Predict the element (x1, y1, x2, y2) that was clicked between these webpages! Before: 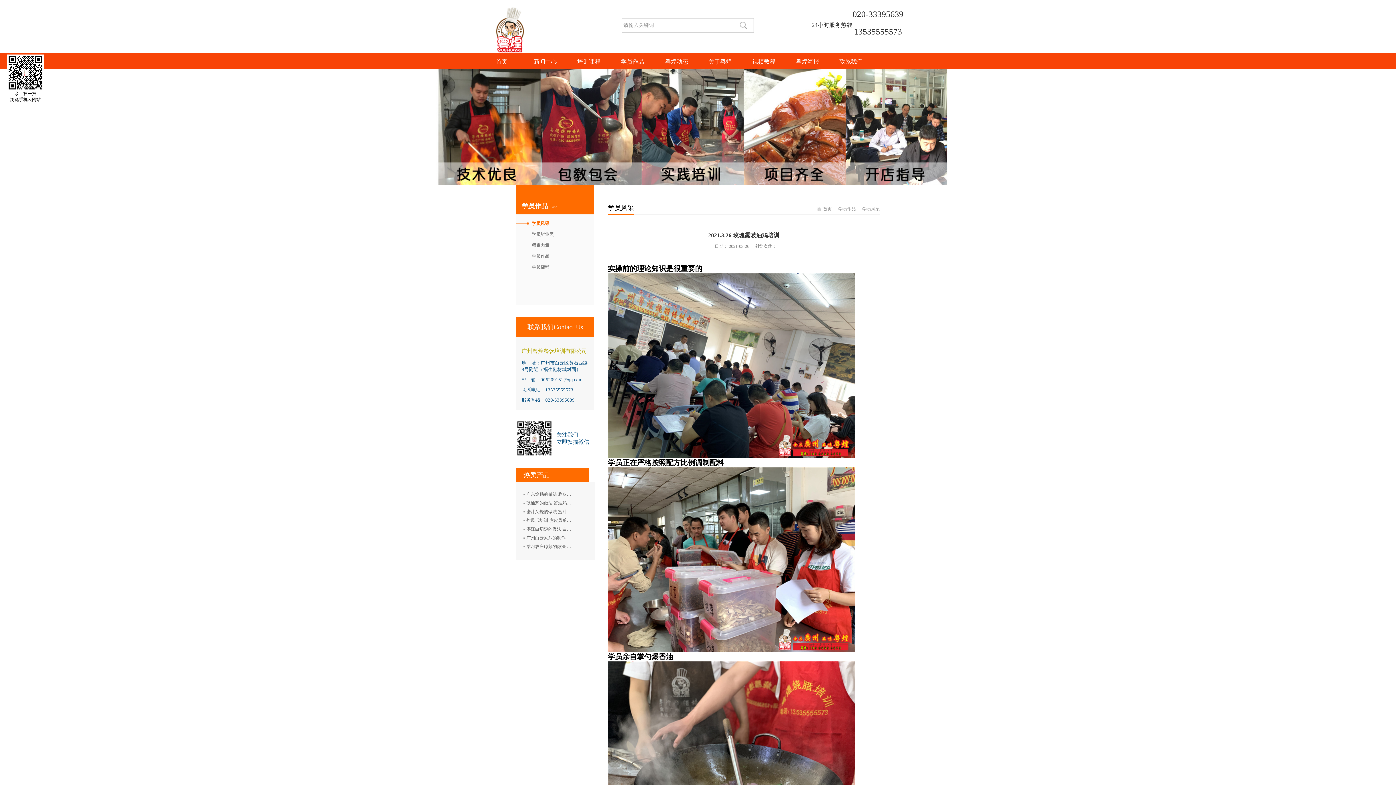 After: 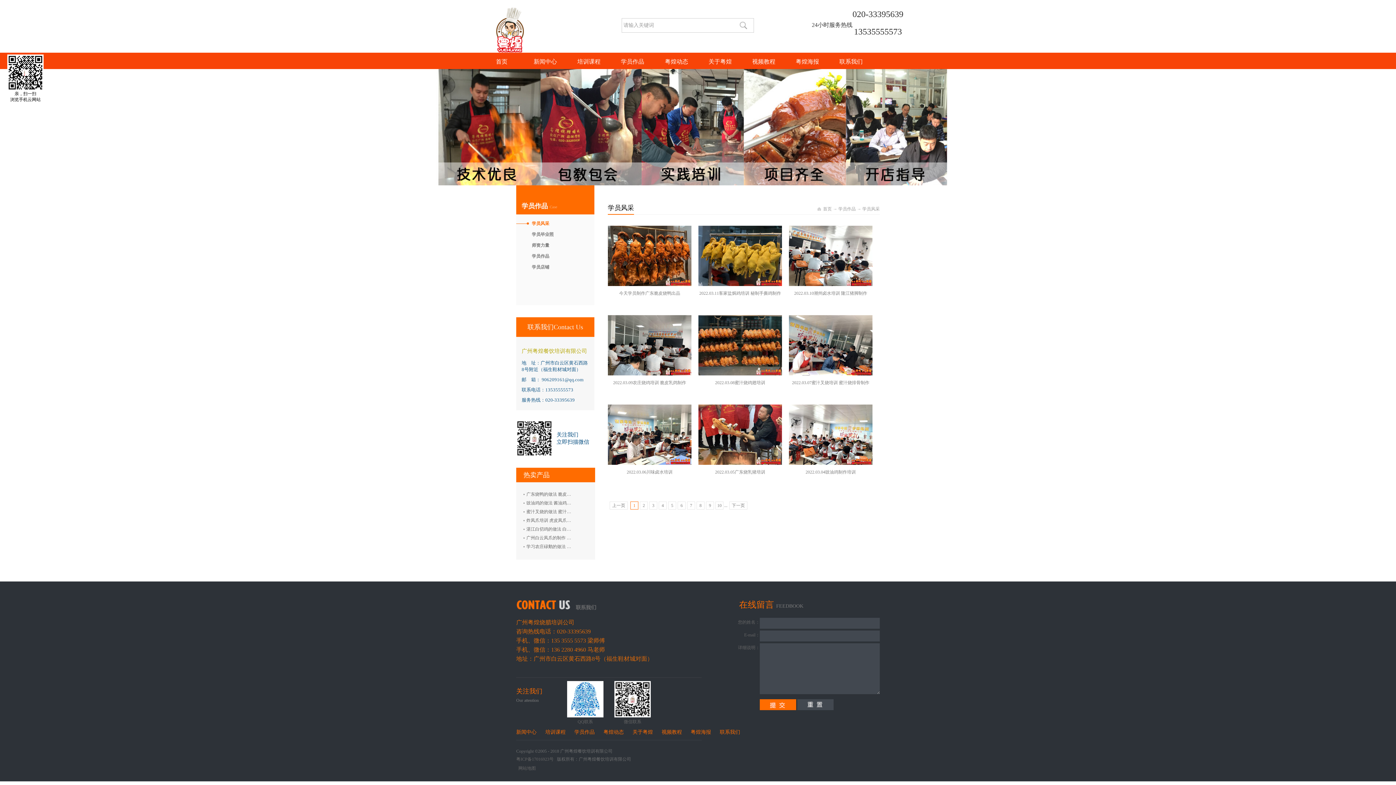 Action: label: 学员风采 bbox: (516, 218, 594, 229)